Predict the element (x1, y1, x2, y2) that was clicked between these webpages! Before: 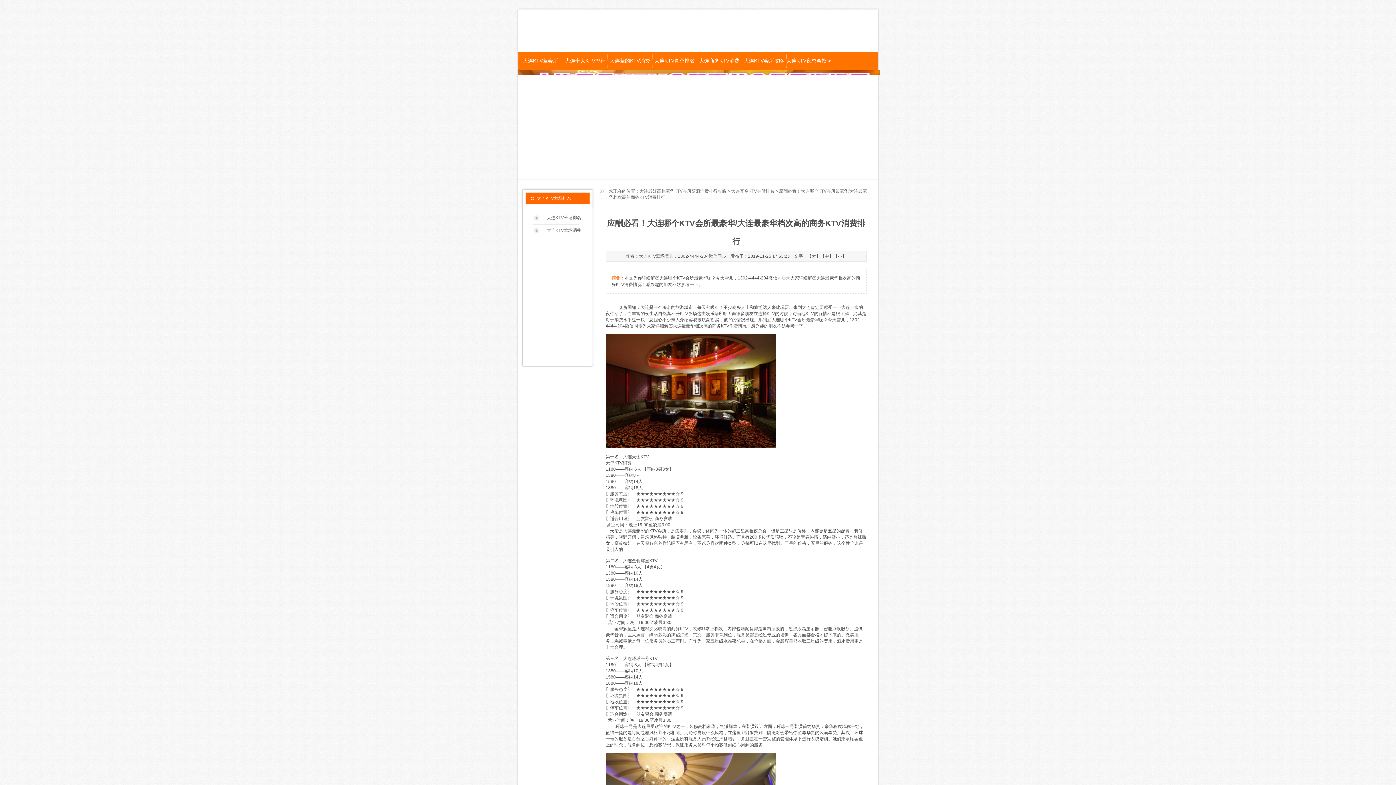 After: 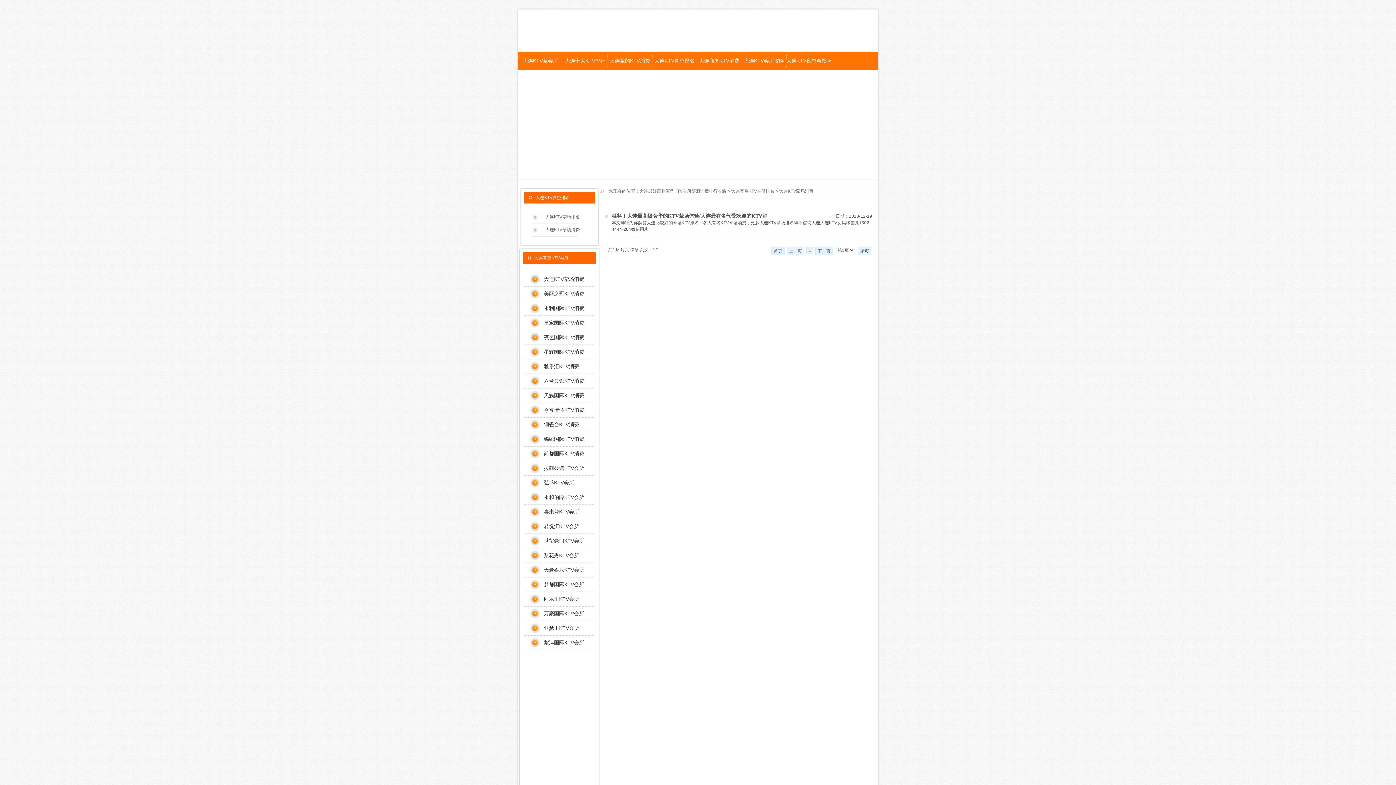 Action: label: 大连KTV荤场消费 bbox: (533, 225, 593, 238)